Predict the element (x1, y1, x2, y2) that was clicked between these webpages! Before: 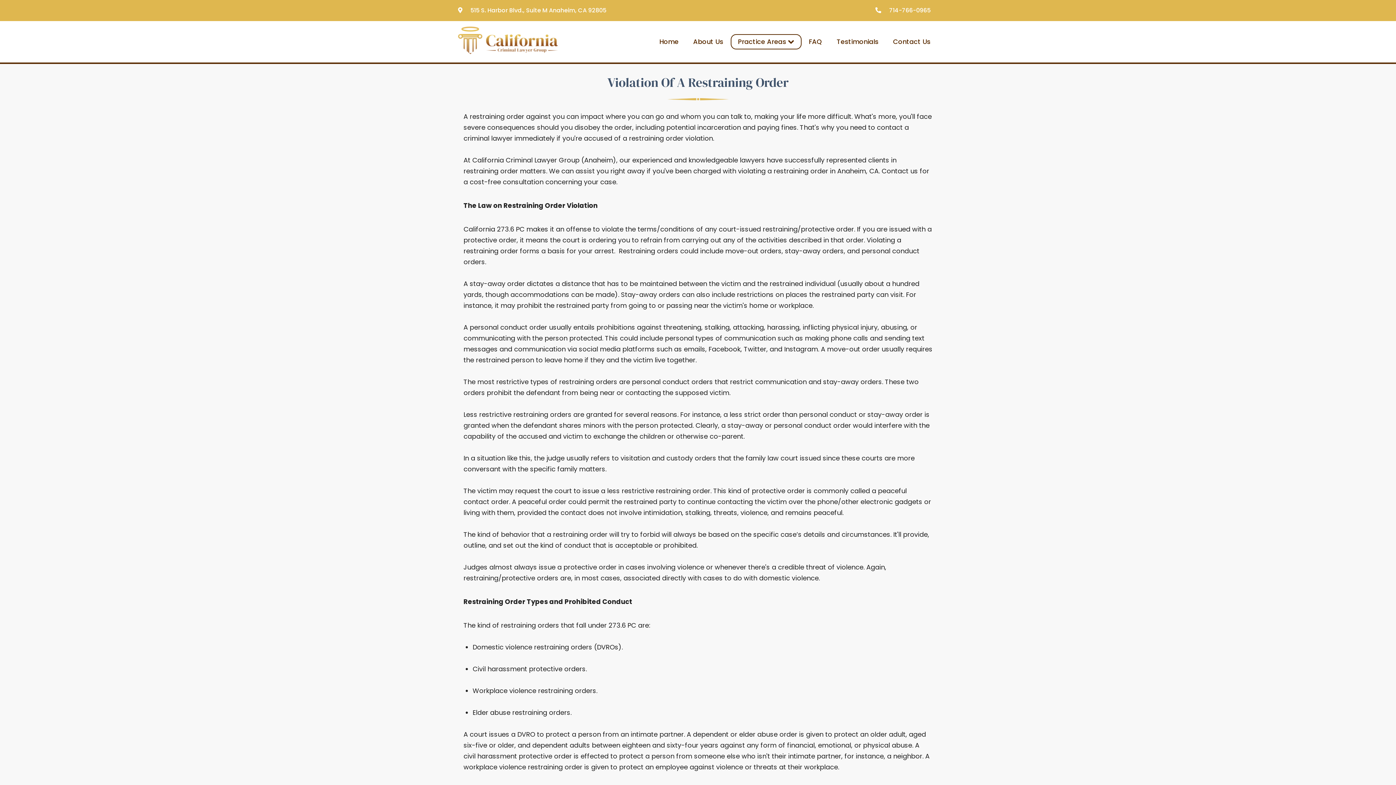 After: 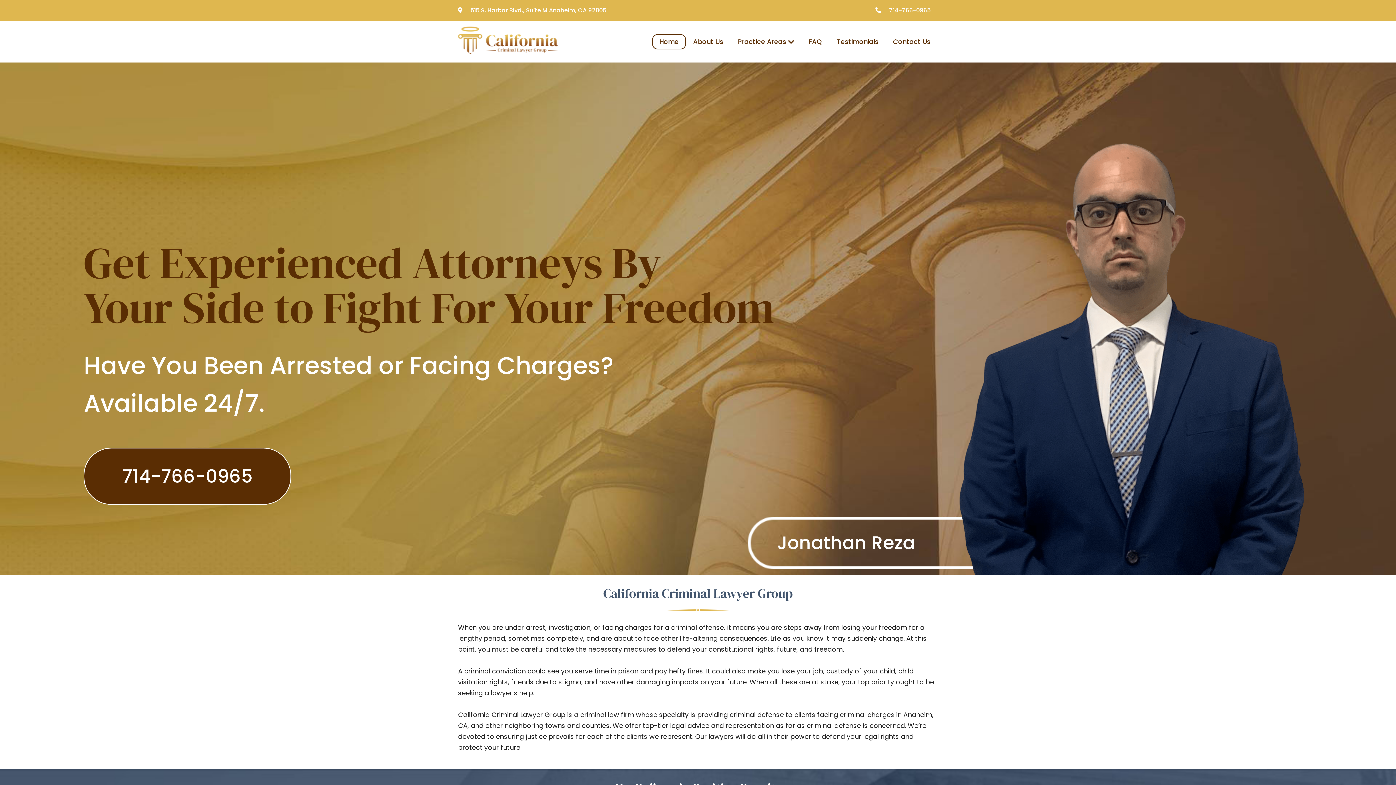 Action: bbox: (652, 34, 686, 49) label: Home